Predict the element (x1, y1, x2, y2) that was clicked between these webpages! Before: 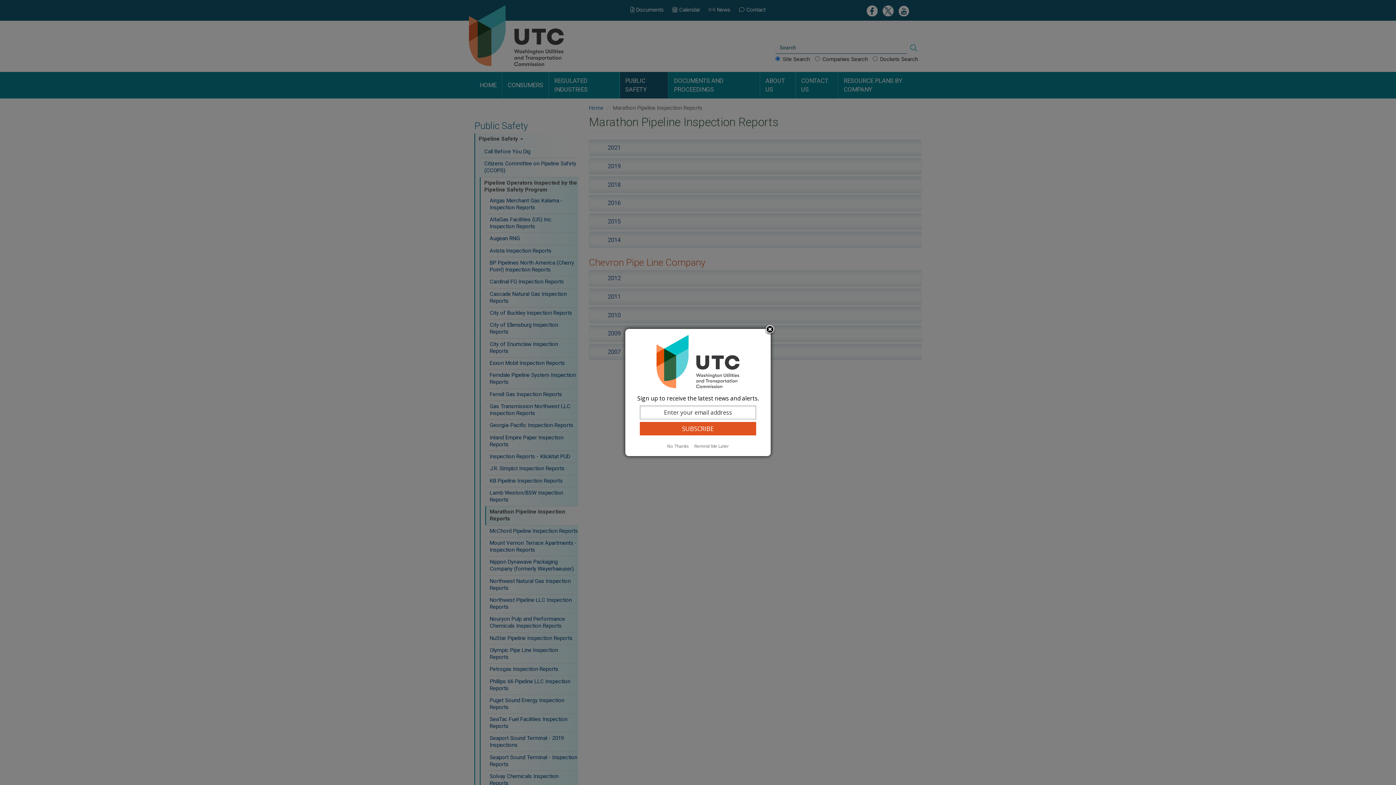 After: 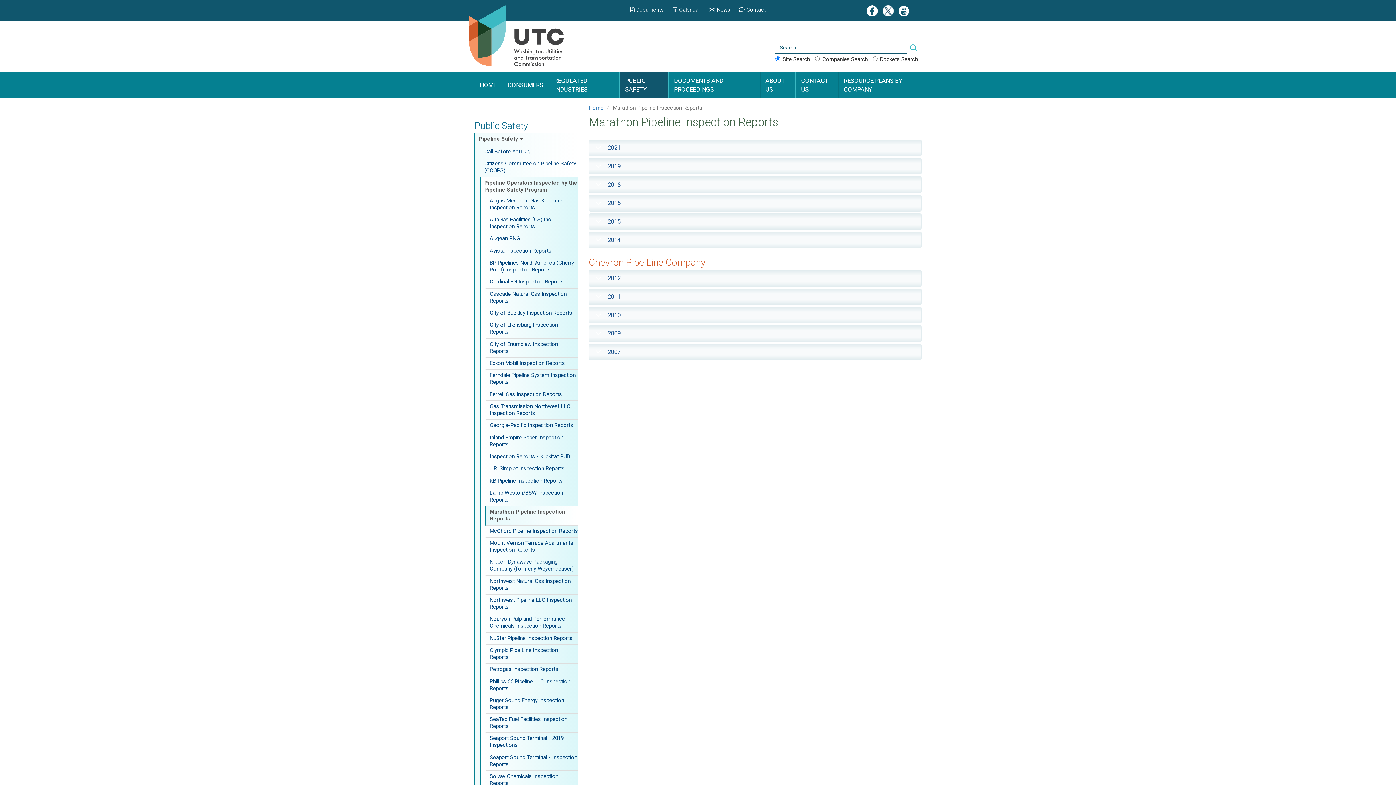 Action: bbox: (692, 443, 731, 449) label: Remind Me Later